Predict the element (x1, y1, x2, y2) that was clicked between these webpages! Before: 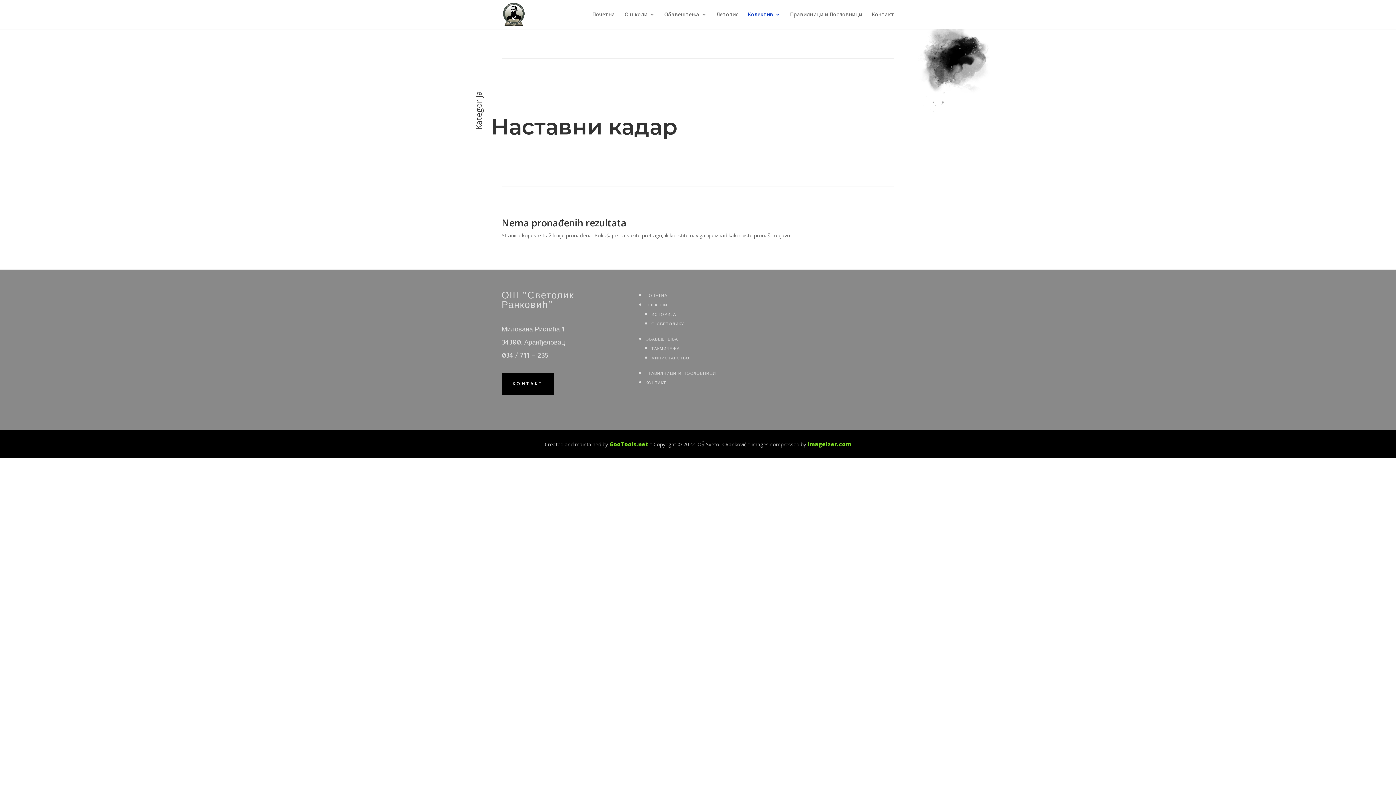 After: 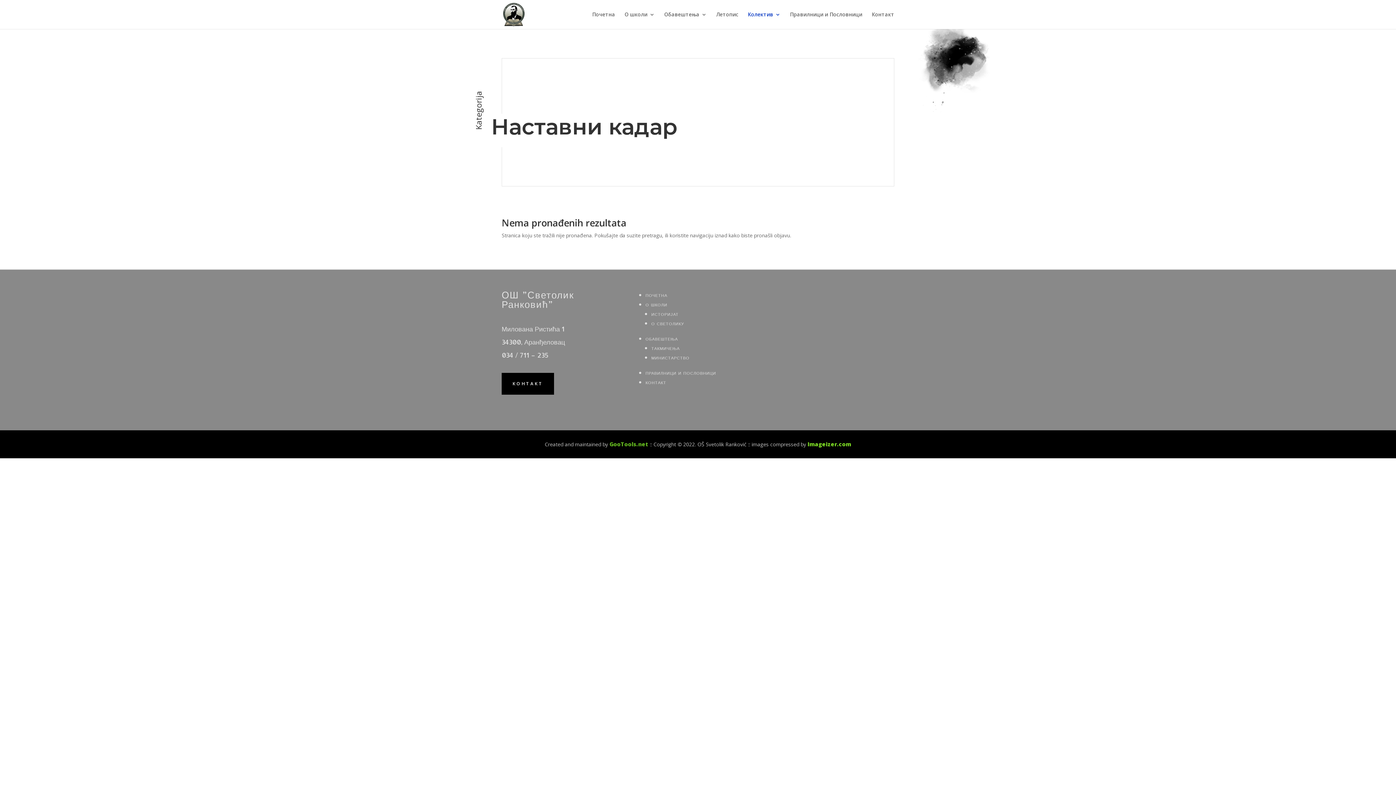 Action: bbox: (609, 440, 648, 448) label: GooTools.net